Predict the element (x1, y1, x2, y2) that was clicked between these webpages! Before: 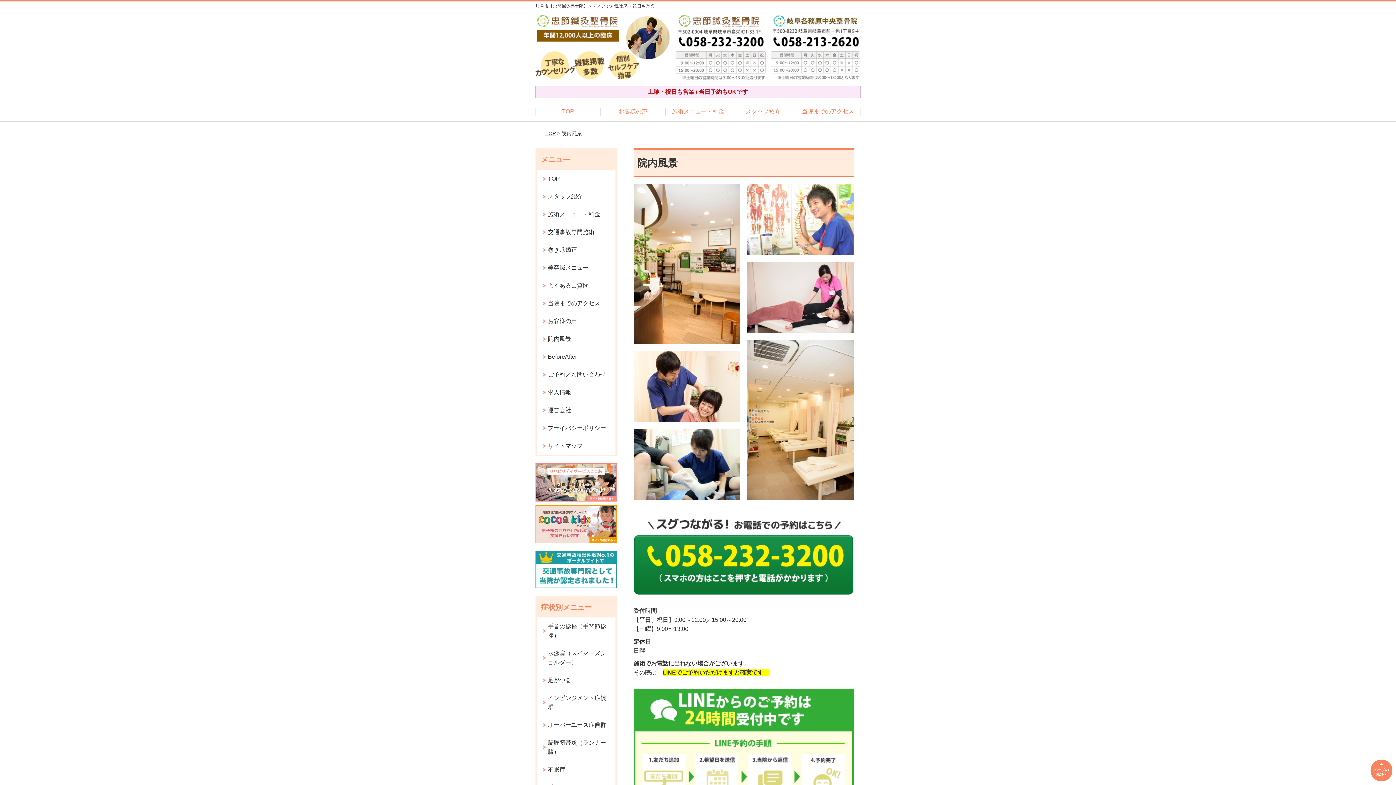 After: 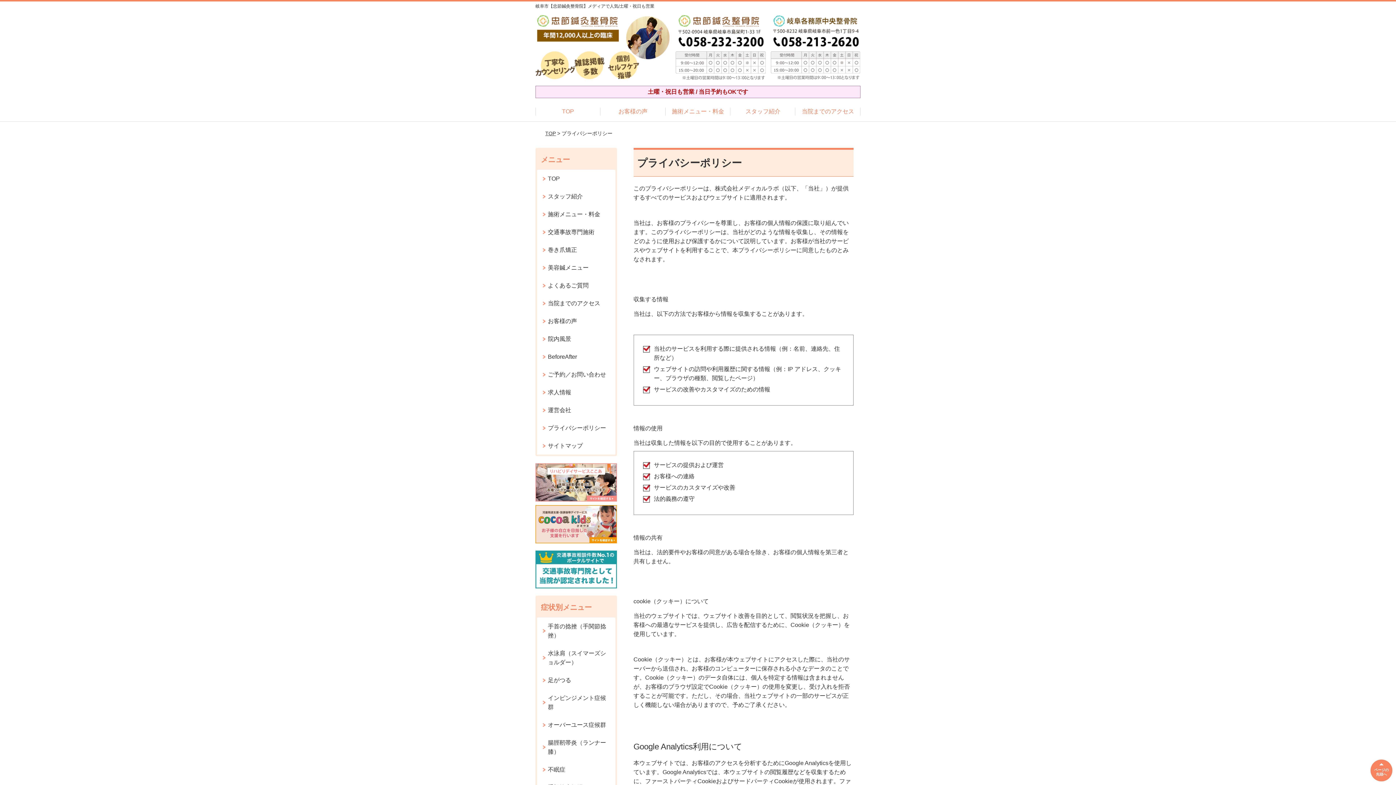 Action: bbox: (537, 419, 615, 437) label: プライバシーポリシー